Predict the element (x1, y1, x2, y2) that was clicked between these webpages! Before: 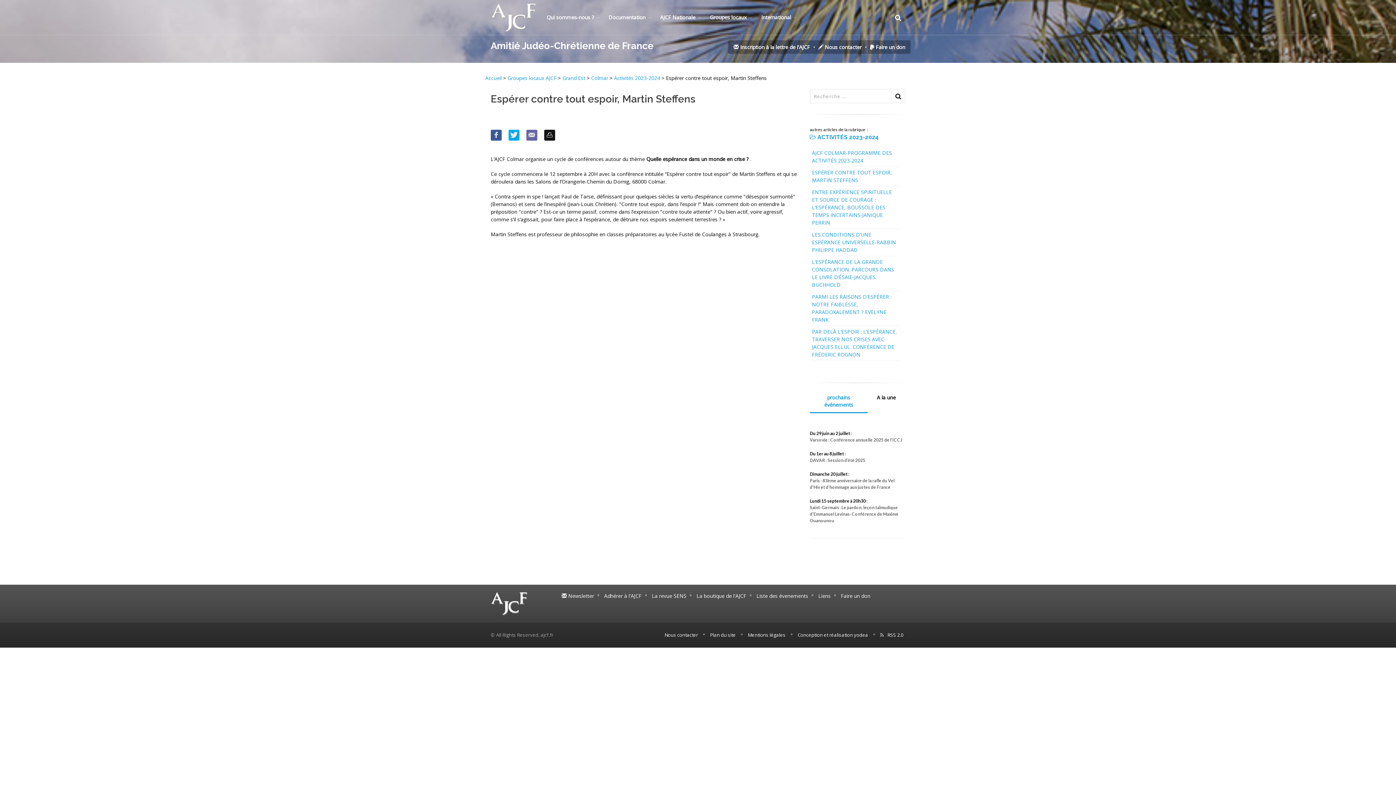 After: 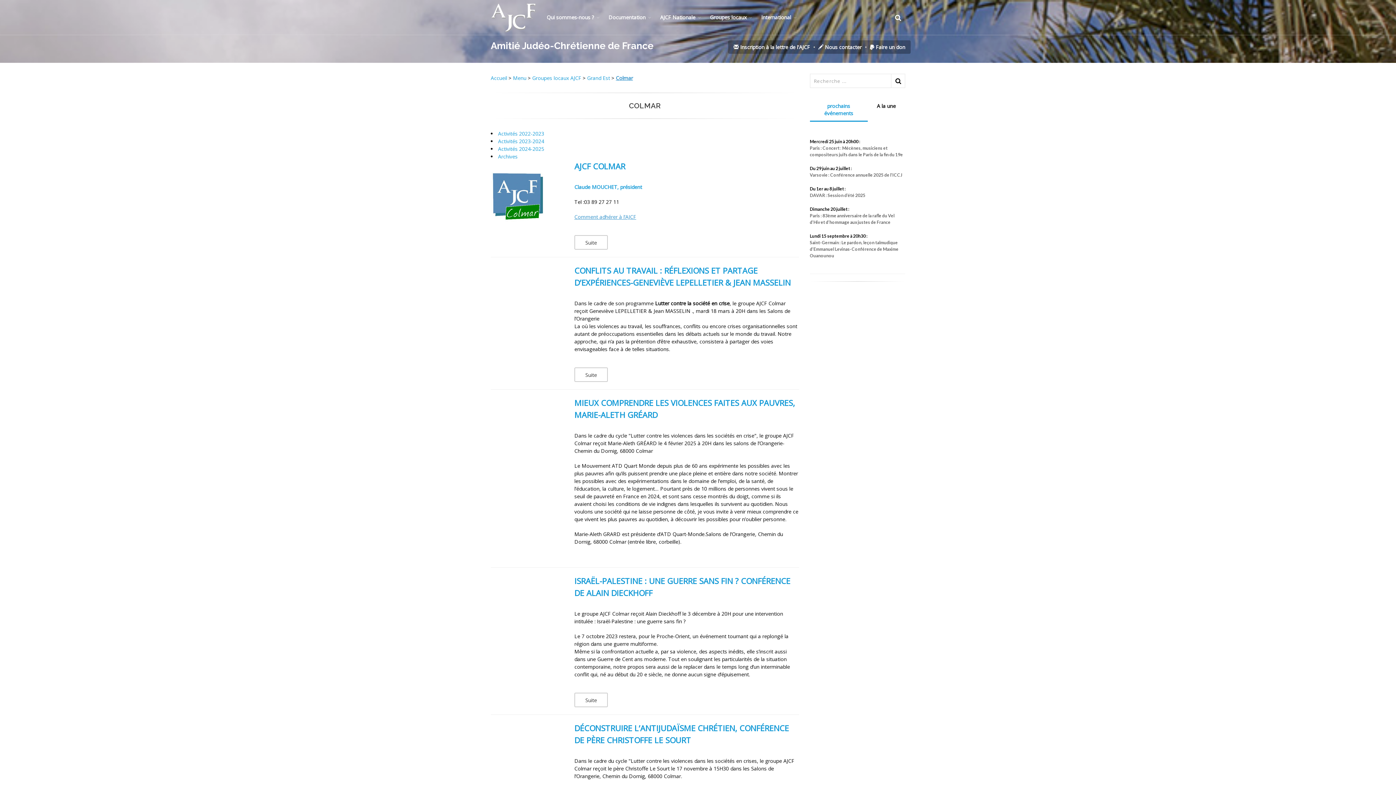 Action: label: Colmar bbox: (591, 74, 608, 81)